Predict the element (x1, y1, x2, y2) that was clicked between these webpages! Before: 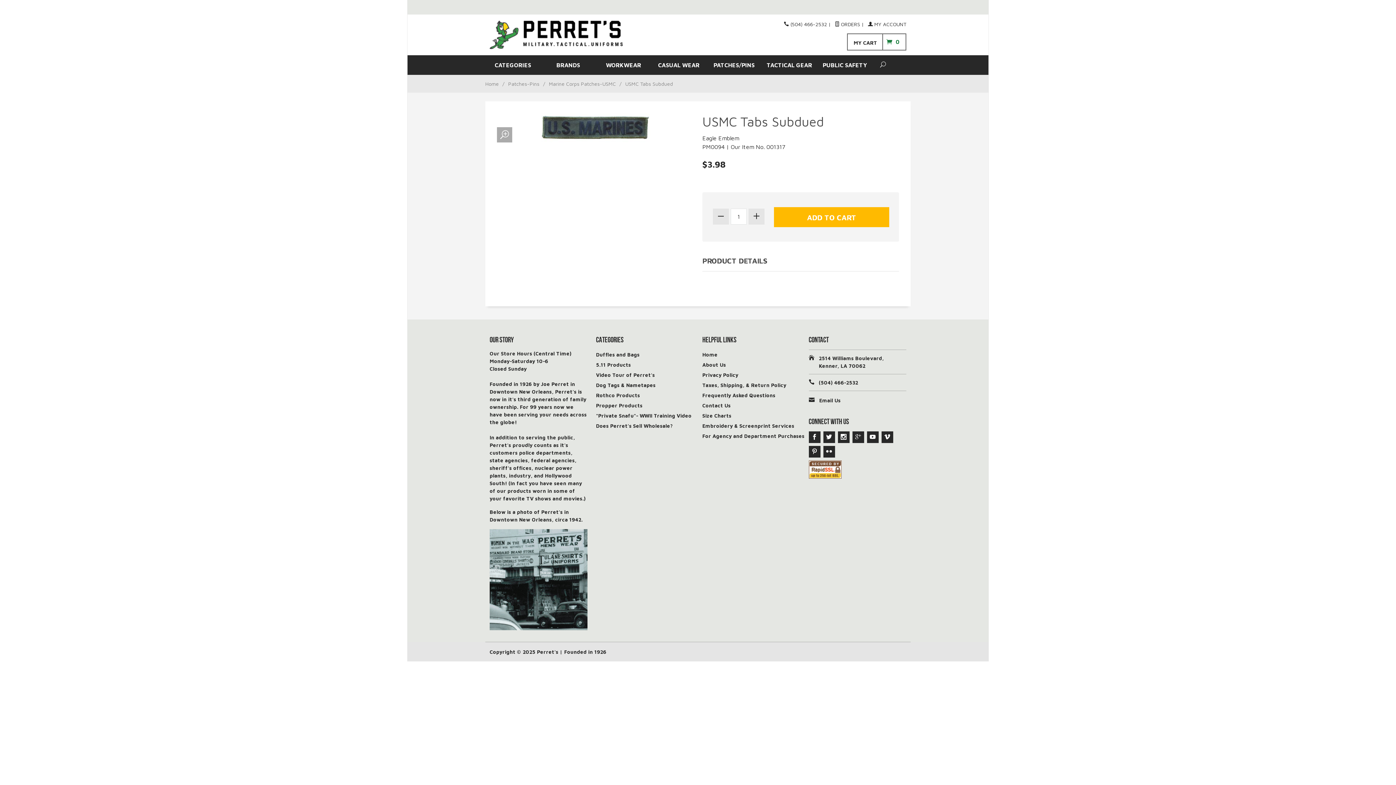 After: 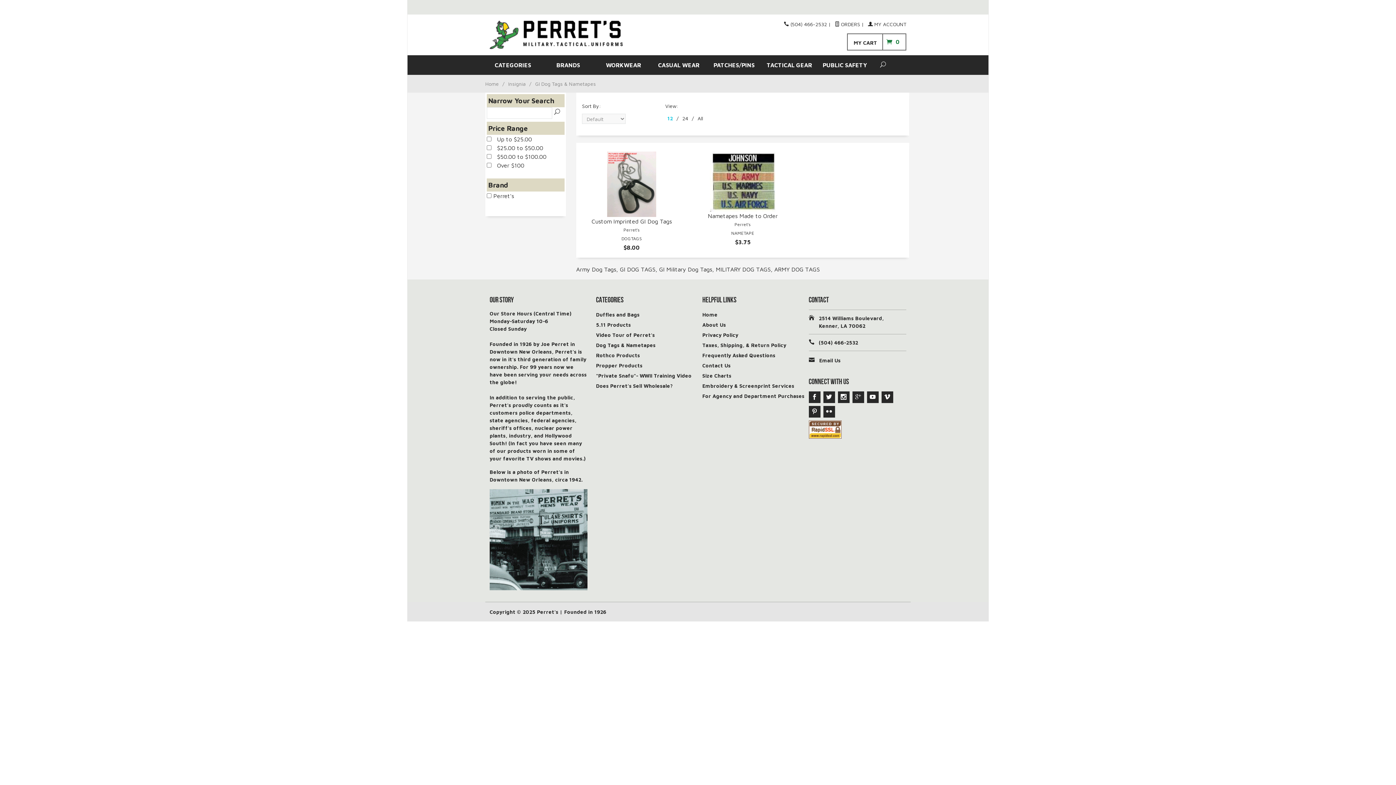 Action: bbox: (596, 380, 691, 390) label: Dog Tags & Nametapes